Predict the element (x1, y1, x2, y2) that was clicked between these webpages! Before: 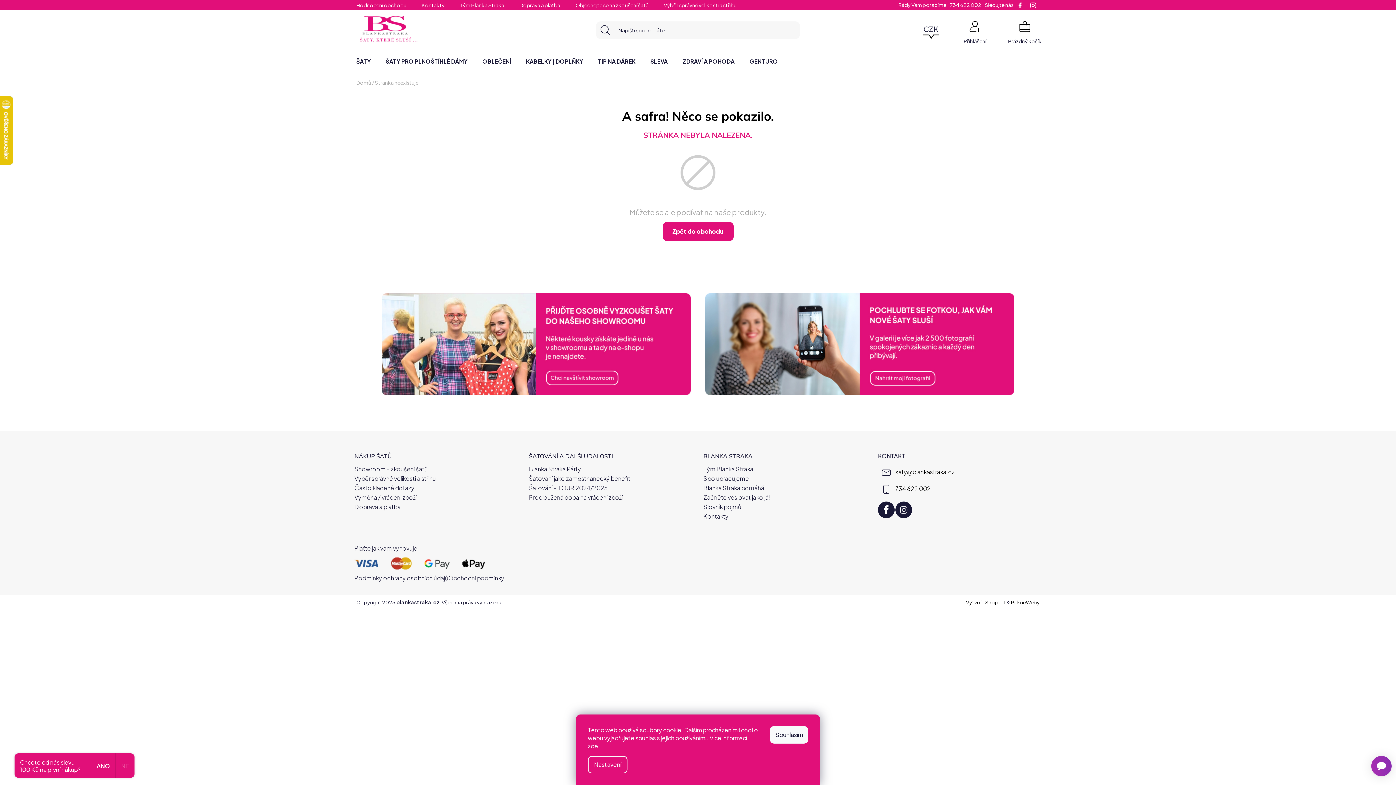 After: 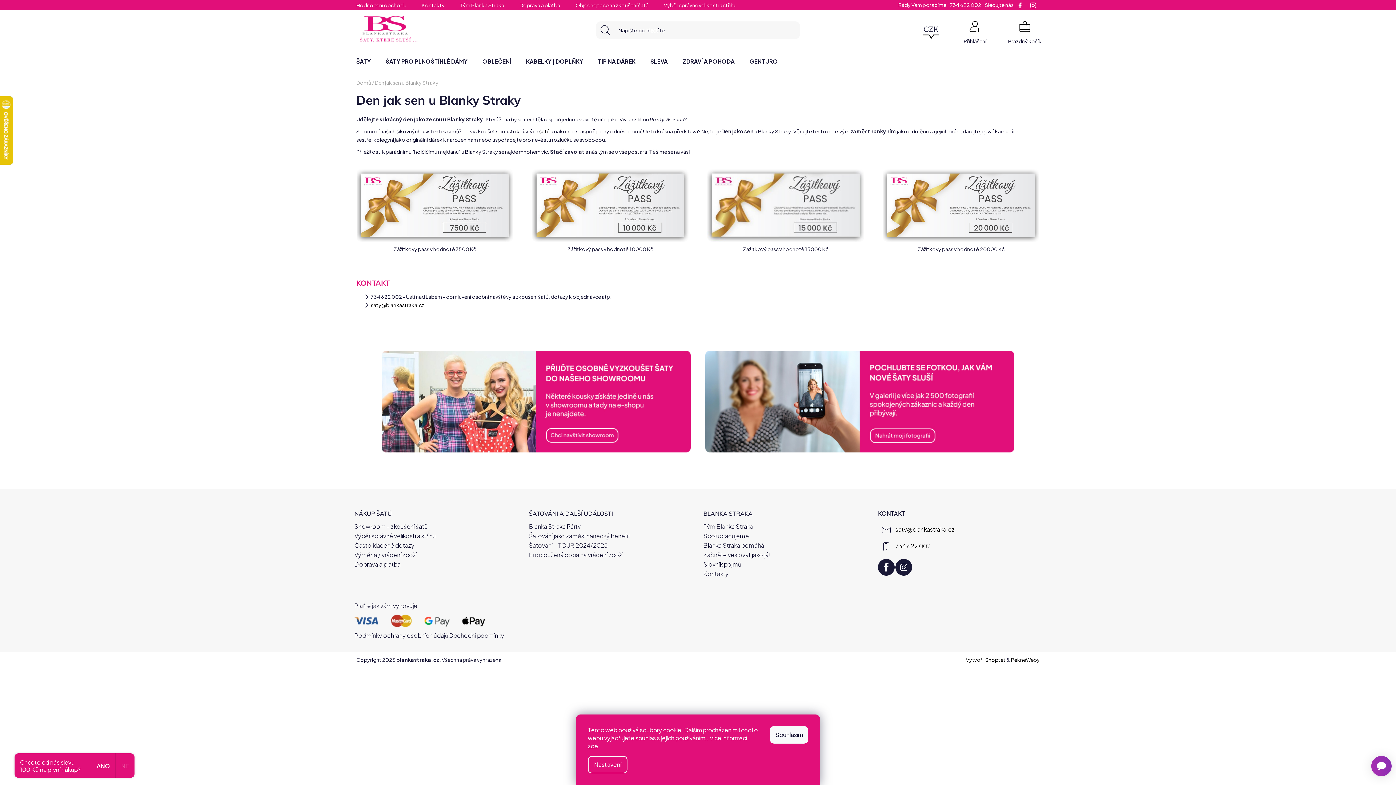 Action: bbox: (529, 464, 581, 474) label: Blanka Straka Párty